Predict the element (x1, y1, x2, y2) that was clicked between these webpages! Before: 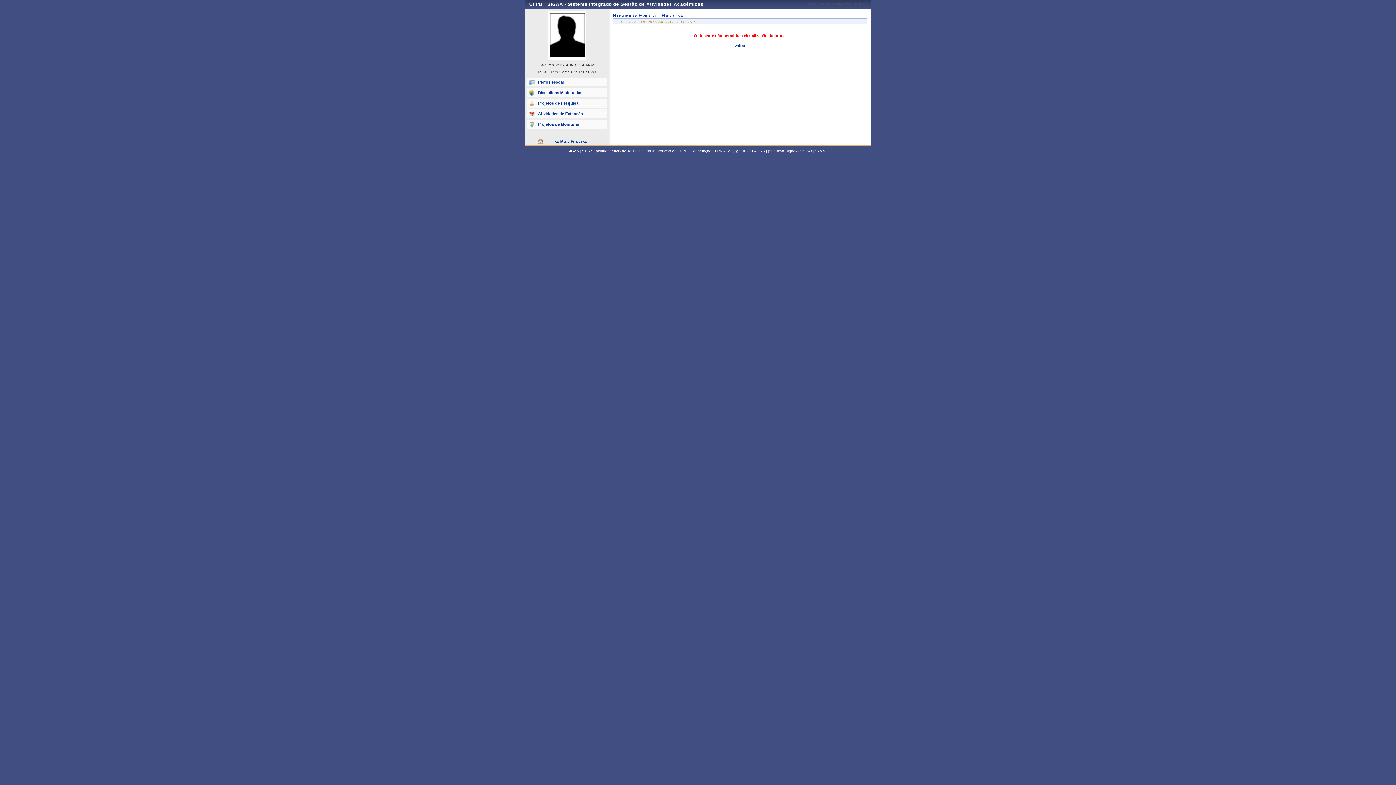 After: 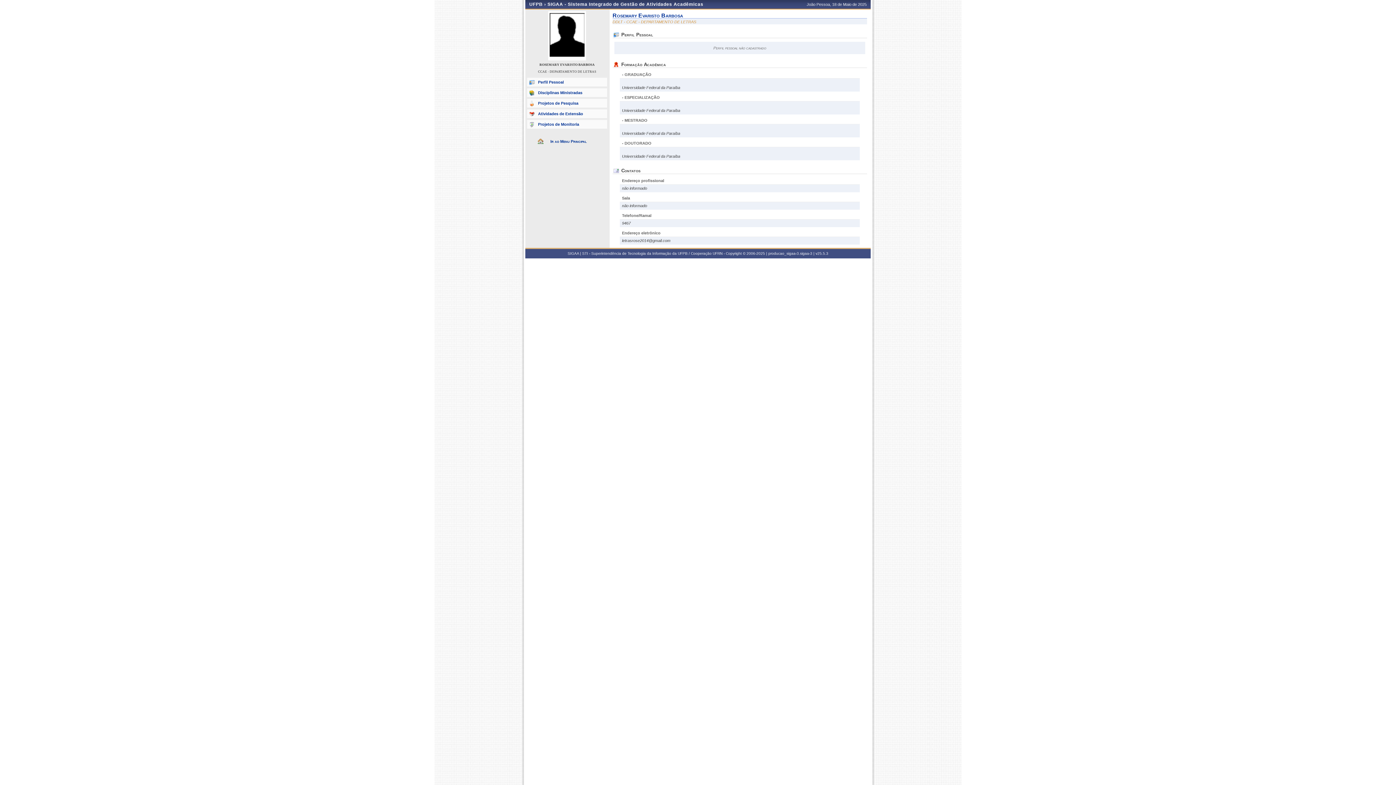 Action: label: Perfil Pessoal bbox: (527, 77, 607, 86)